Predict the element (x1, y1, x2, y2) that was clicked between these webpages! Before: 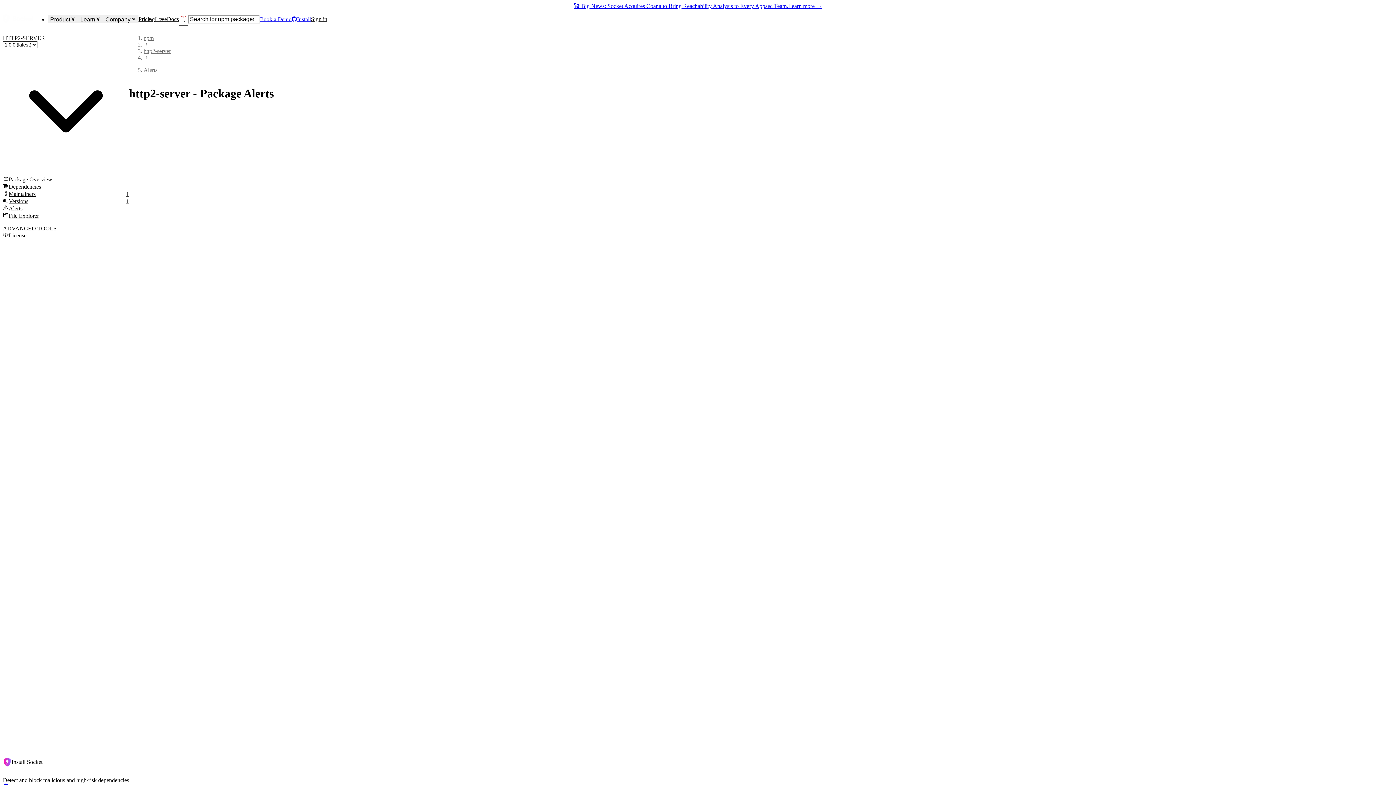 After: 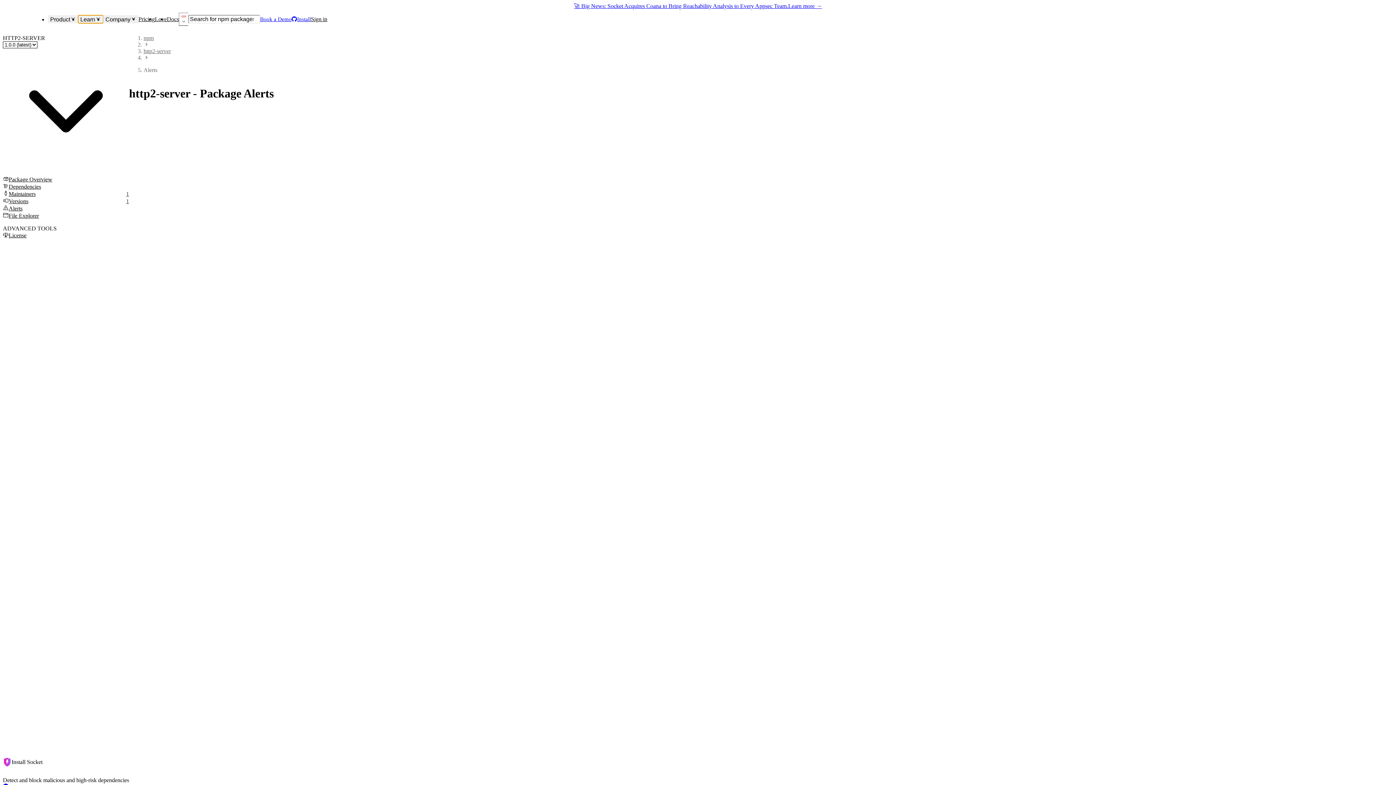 Action: bbox: (78, 15, 103, 23) label: Learn